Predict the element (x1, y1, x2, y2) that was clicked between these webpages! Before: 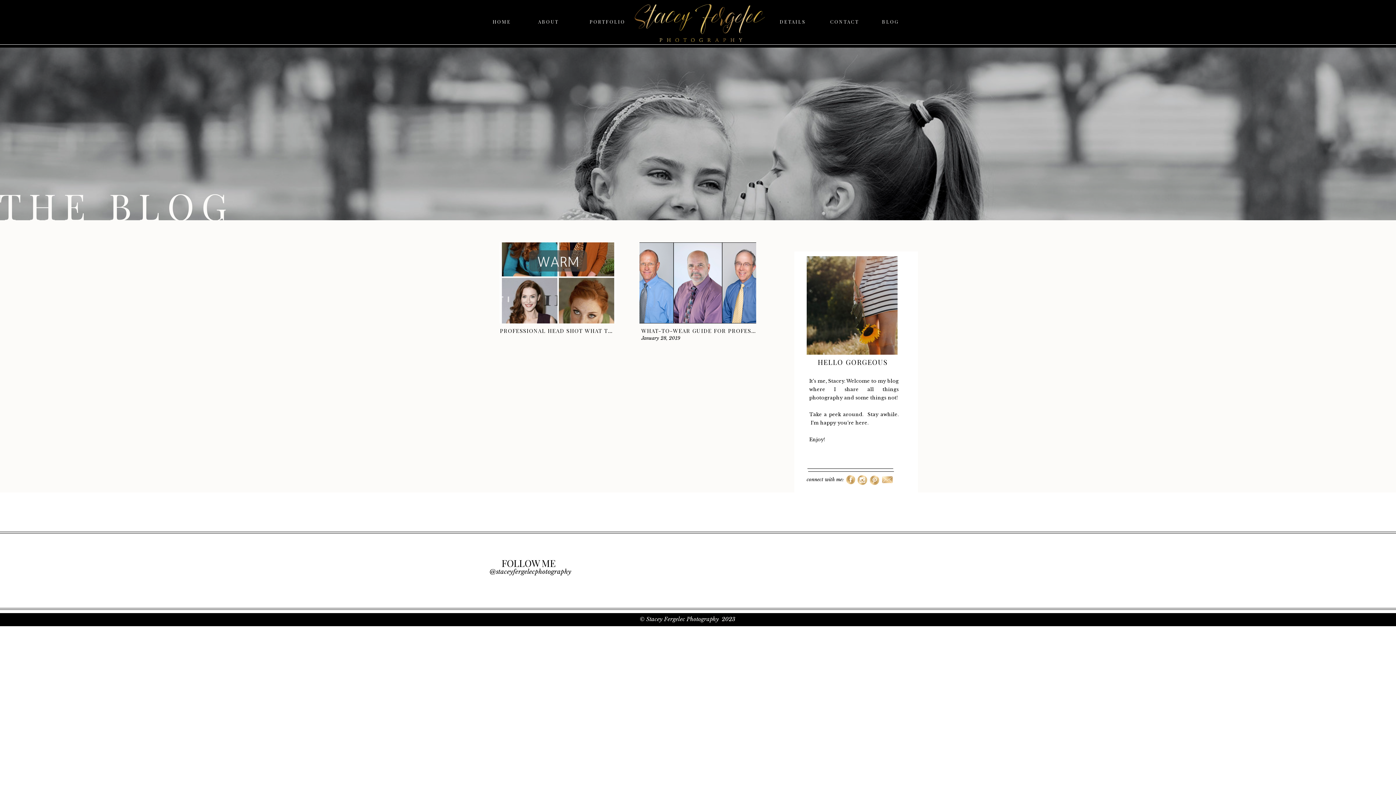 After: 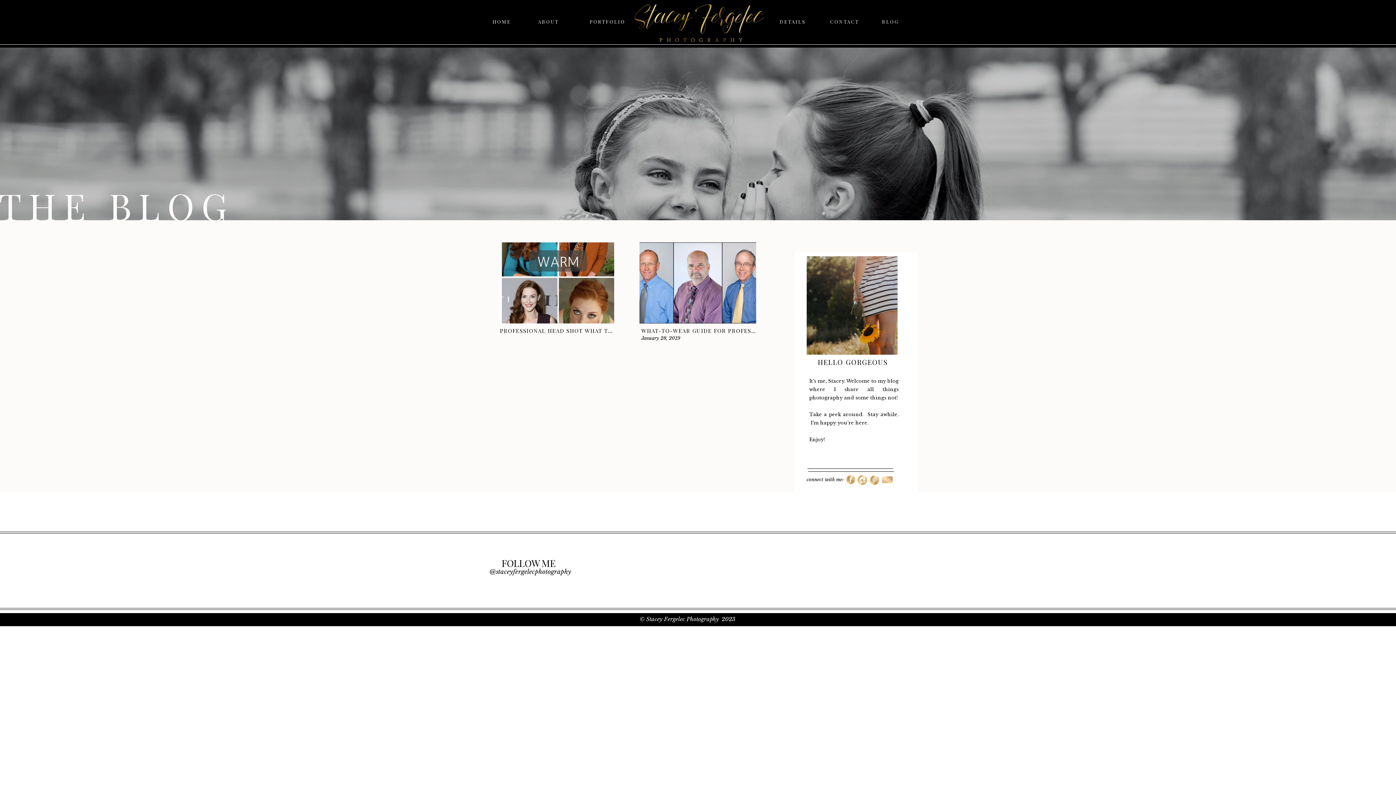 Action: bbox: (846, 475, 855, 484)